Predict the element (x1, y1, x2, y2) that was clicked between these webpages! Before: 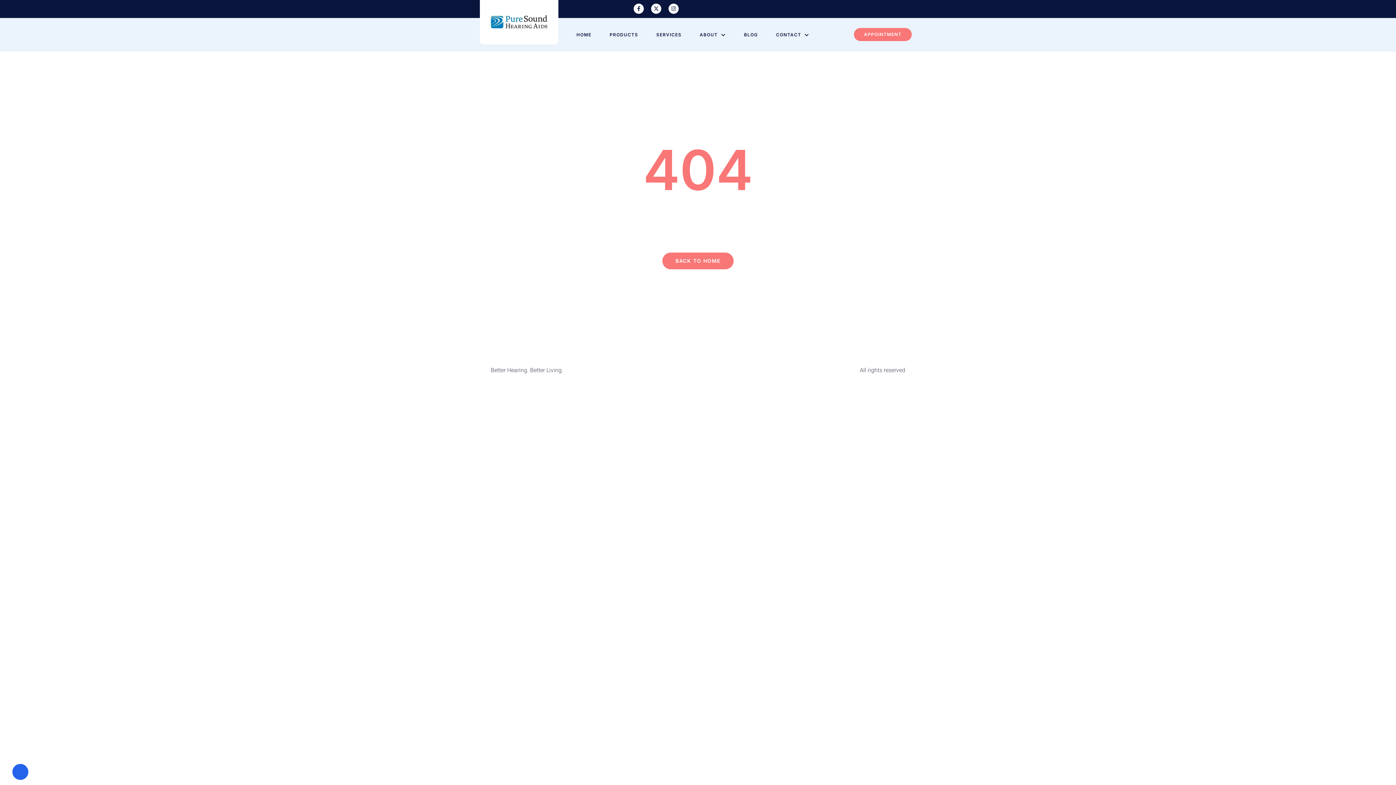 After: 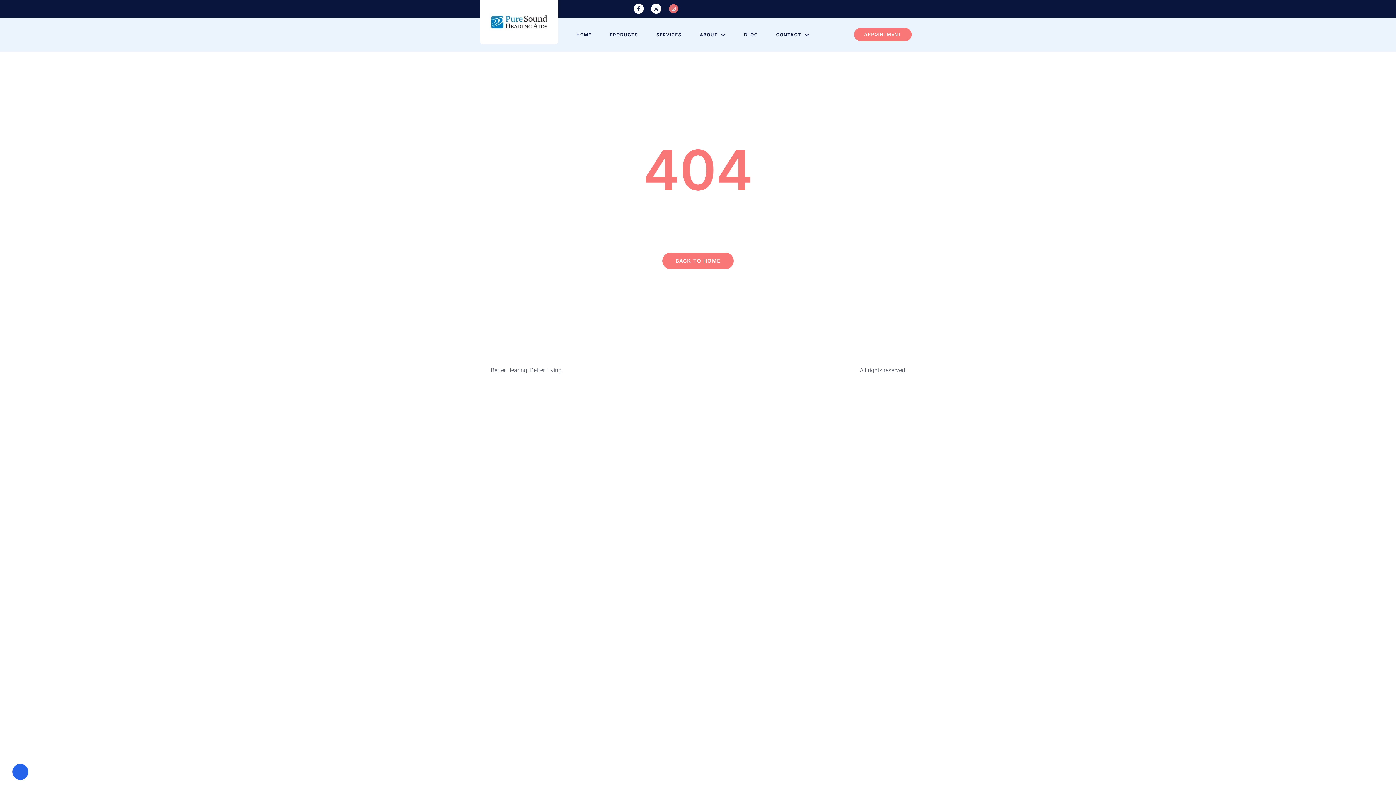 Action: label: Instagram bbox: (668, 3, 678, 13)